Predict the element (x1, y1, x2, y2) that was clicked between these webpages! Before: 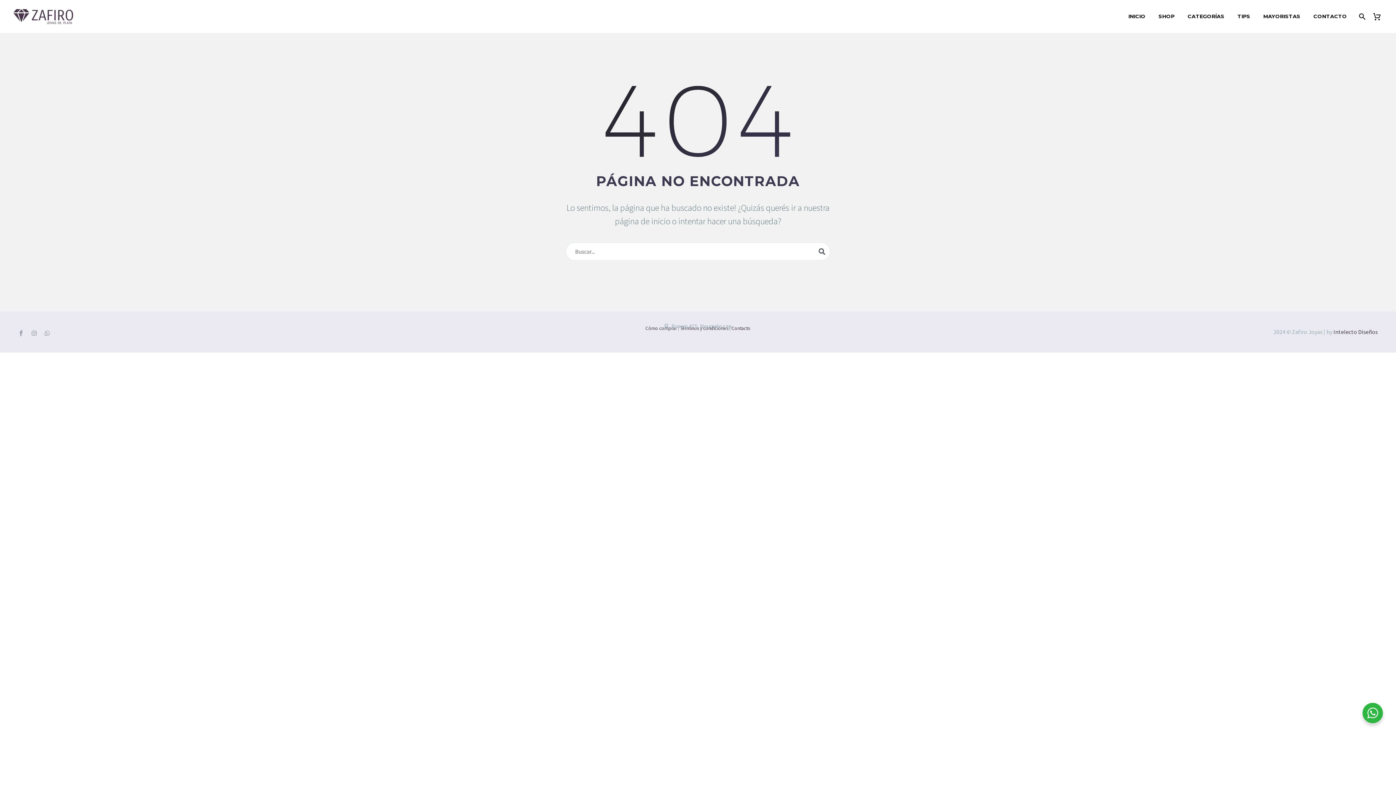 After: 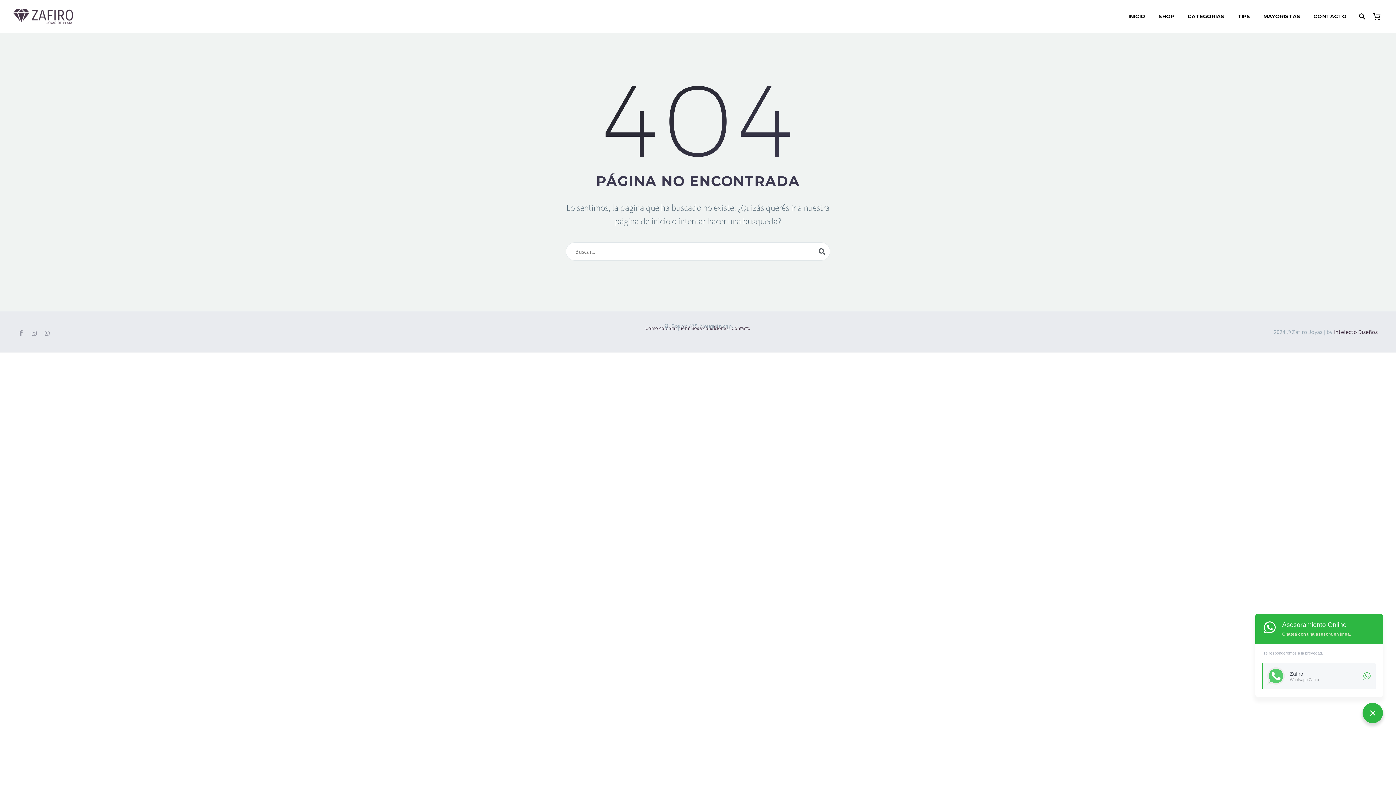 Action: label: WhatsApp Widget bbox: (1362, 703, 1383, 723)